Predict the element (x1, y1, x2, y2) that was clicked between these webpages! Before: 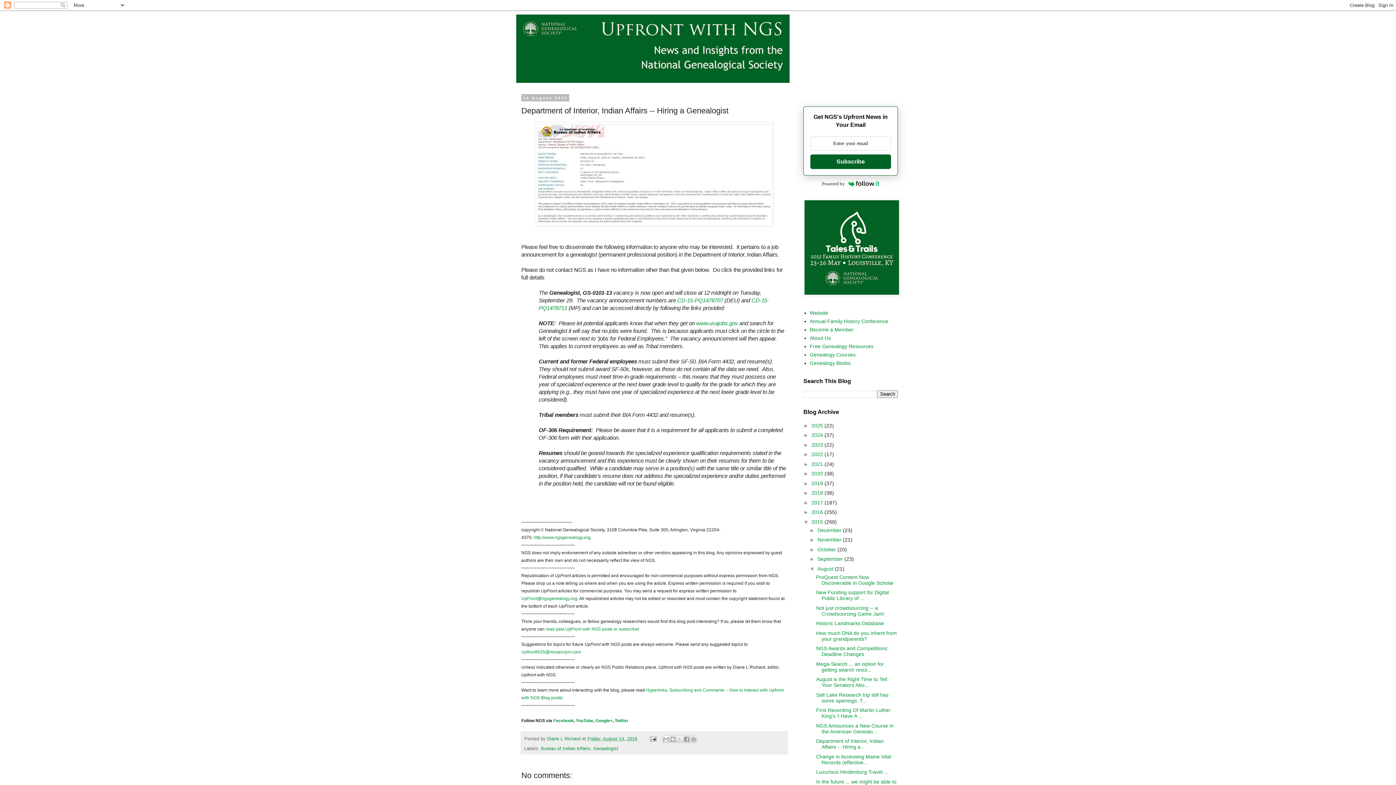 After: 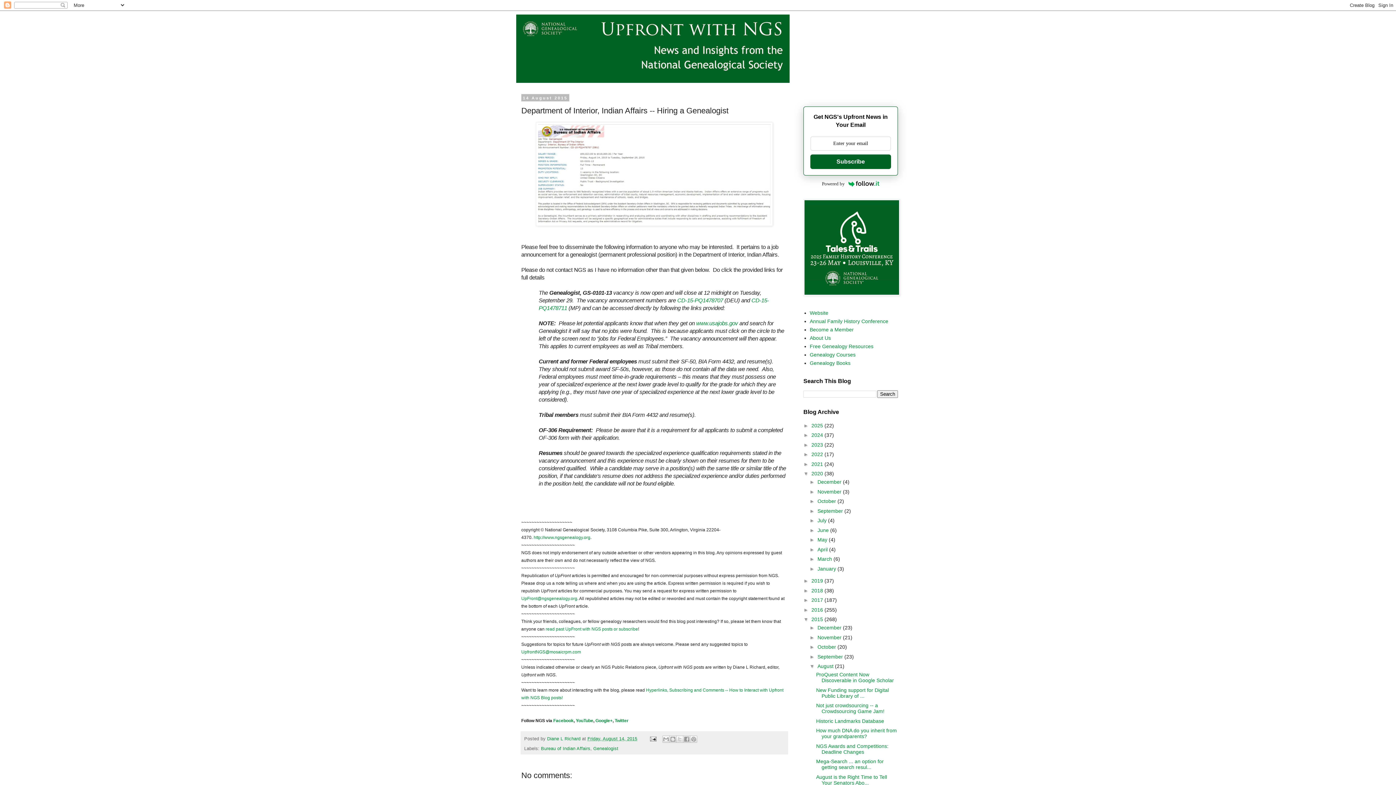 Action: bbox: (803, 470, 811, 476) label: ►  